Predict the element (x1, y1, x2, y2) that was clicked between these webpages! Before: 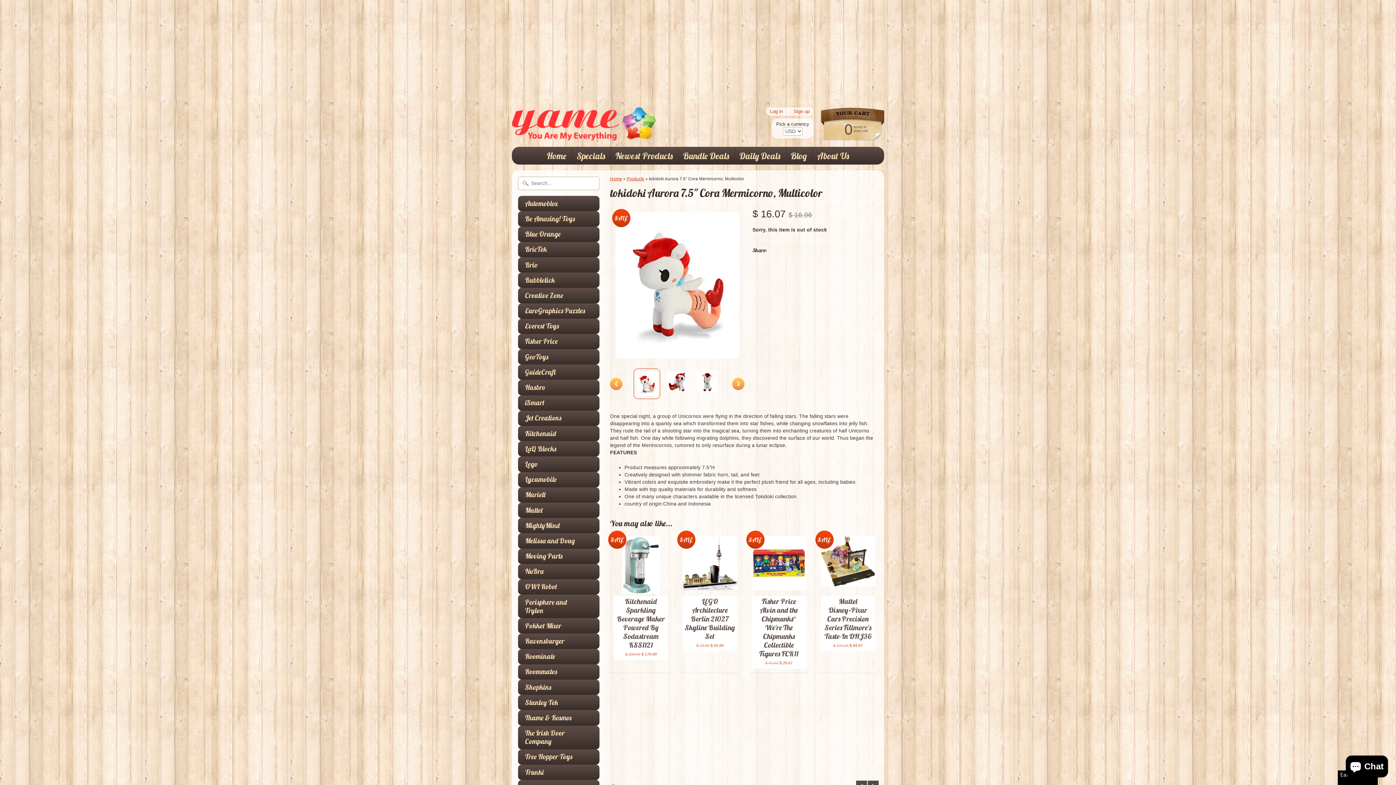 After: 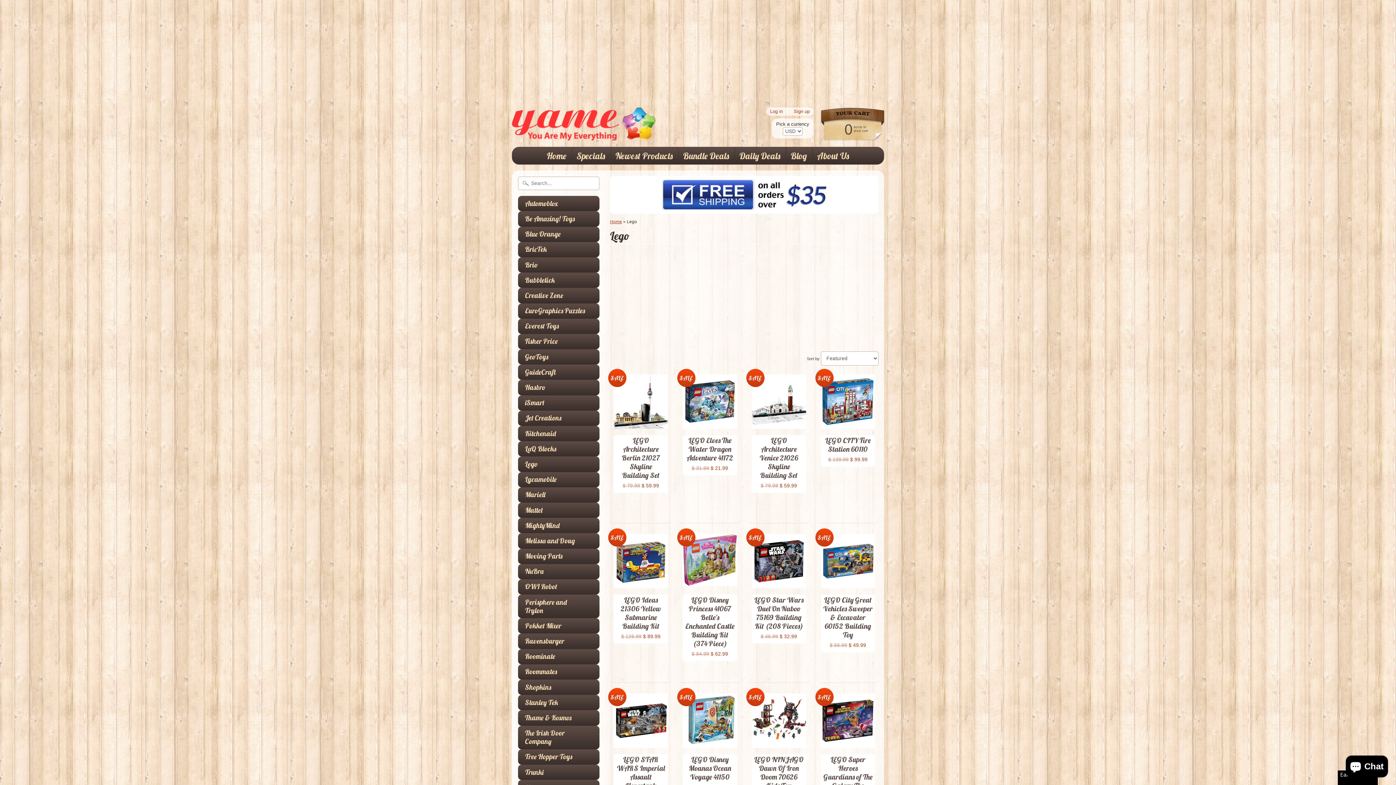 Action: label: Lego bbox: (525, 460, 585, 468)